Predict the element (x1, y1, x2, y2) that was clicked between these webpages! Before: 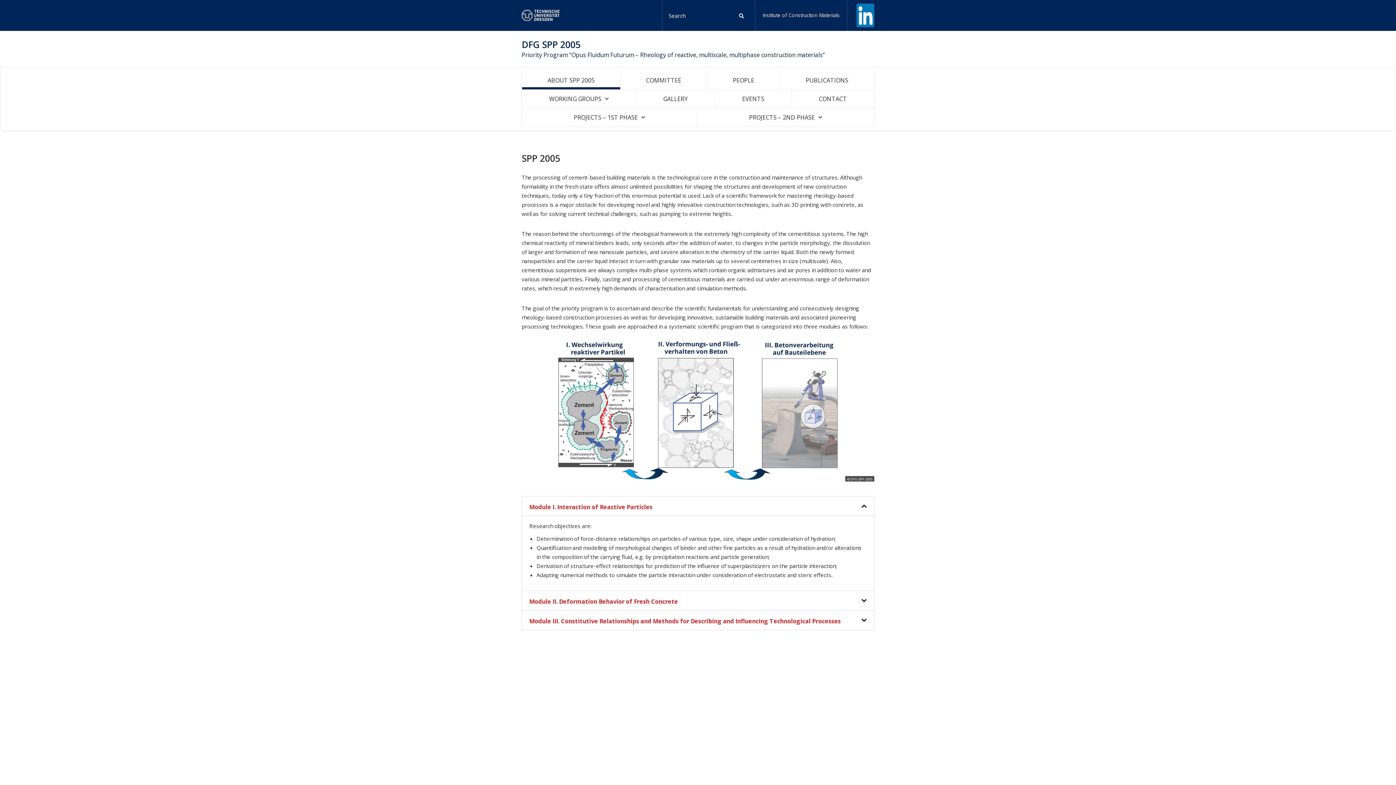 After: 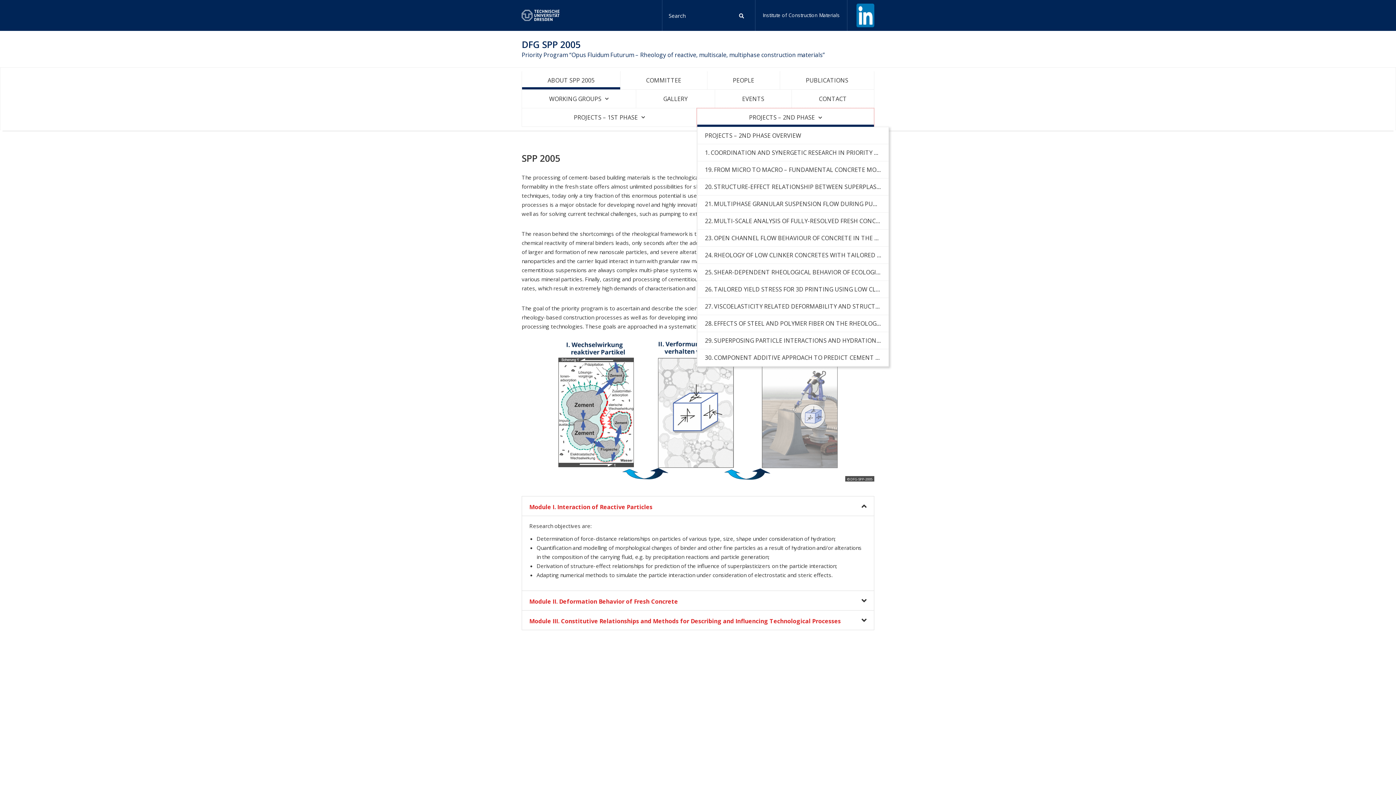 Action: bbox: (697, 108, 874, 126) label: PROJECTS – 2ND PHASE